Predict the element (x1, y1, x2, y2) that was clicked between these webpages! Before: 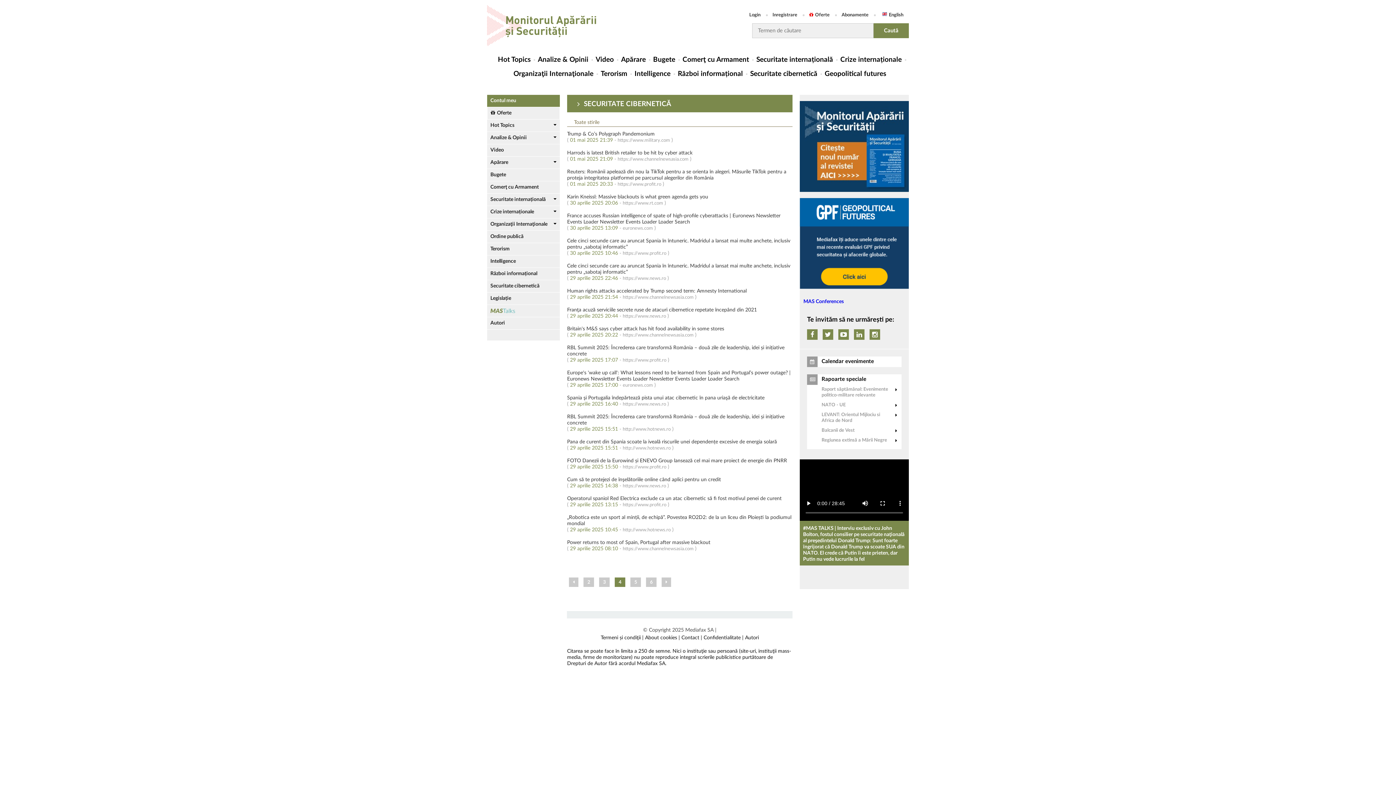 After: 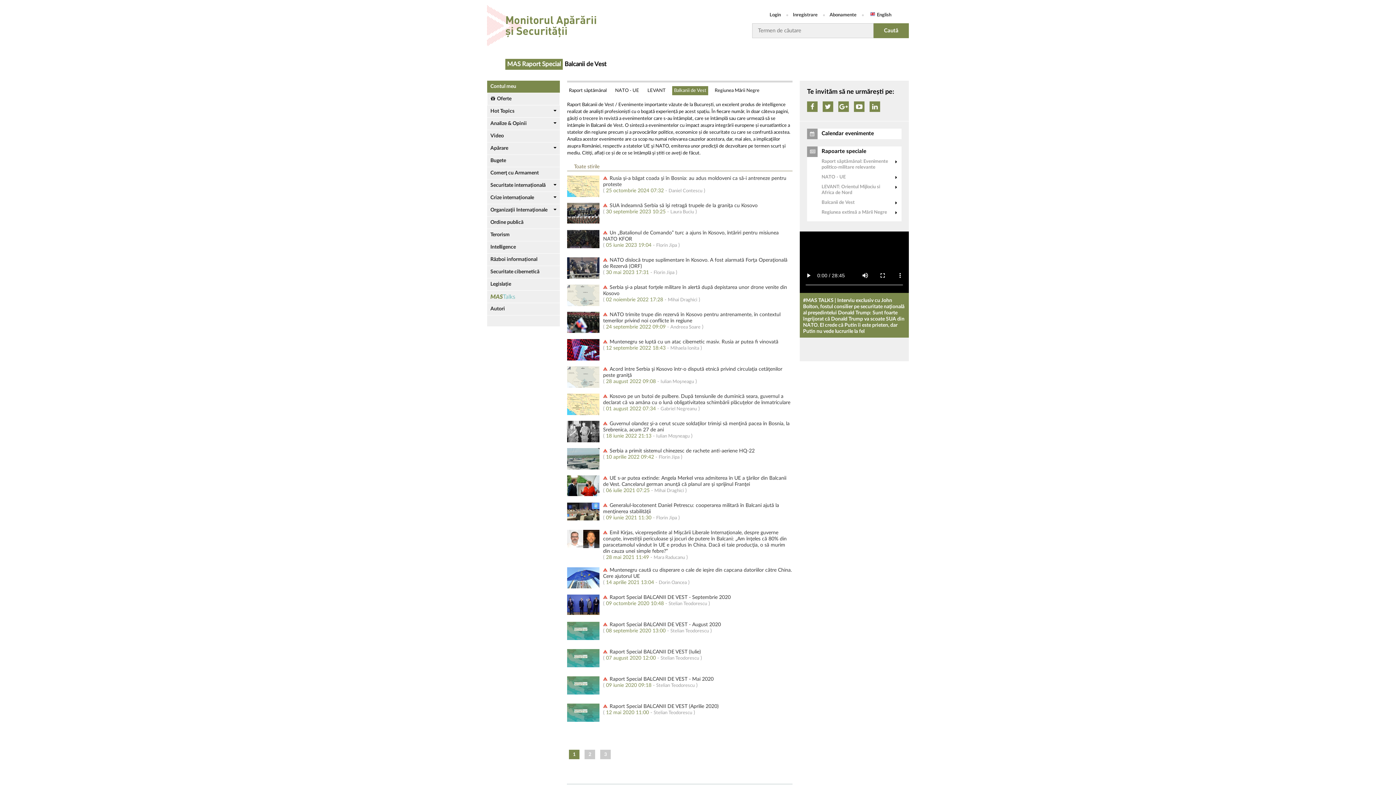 Action: label: Balcanii de Vest bbox: (821, 426, 898, 436)